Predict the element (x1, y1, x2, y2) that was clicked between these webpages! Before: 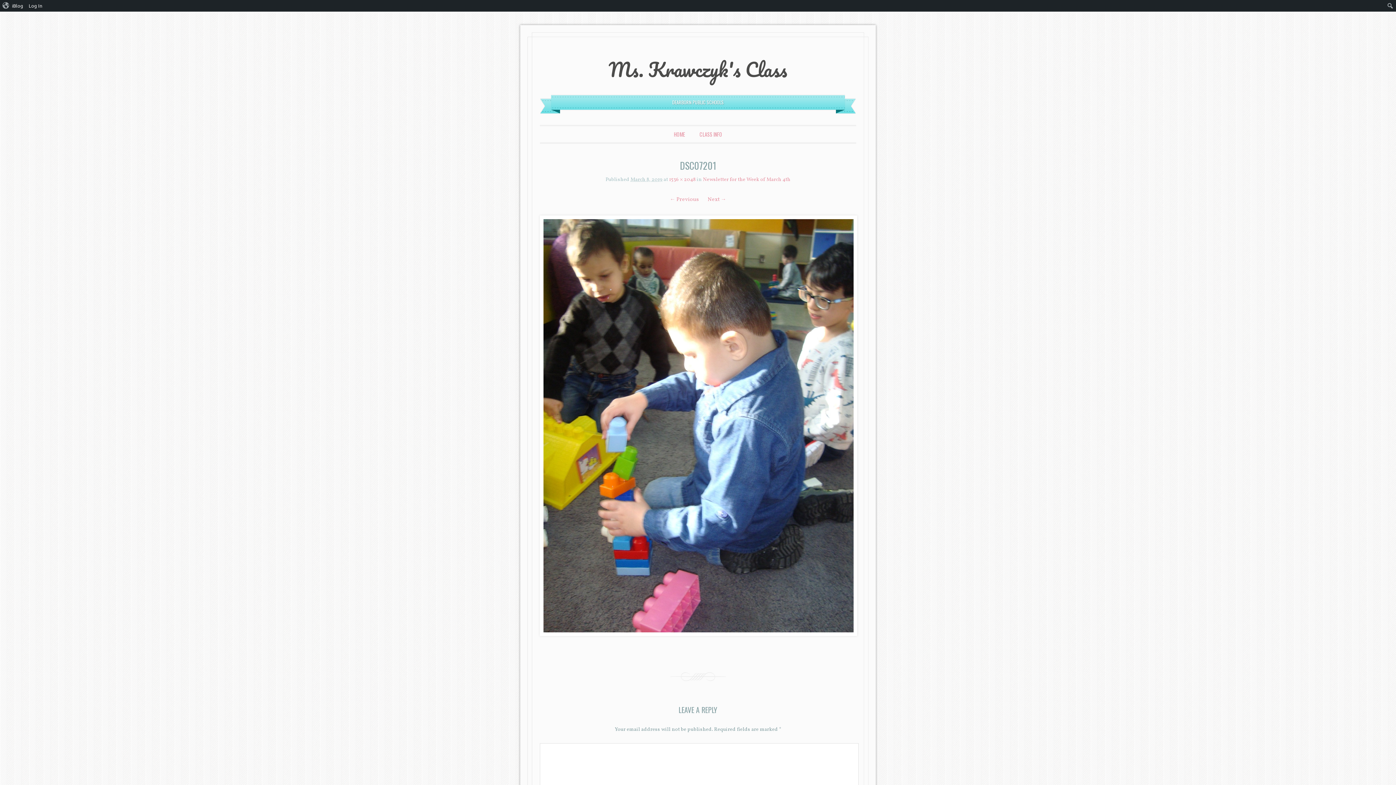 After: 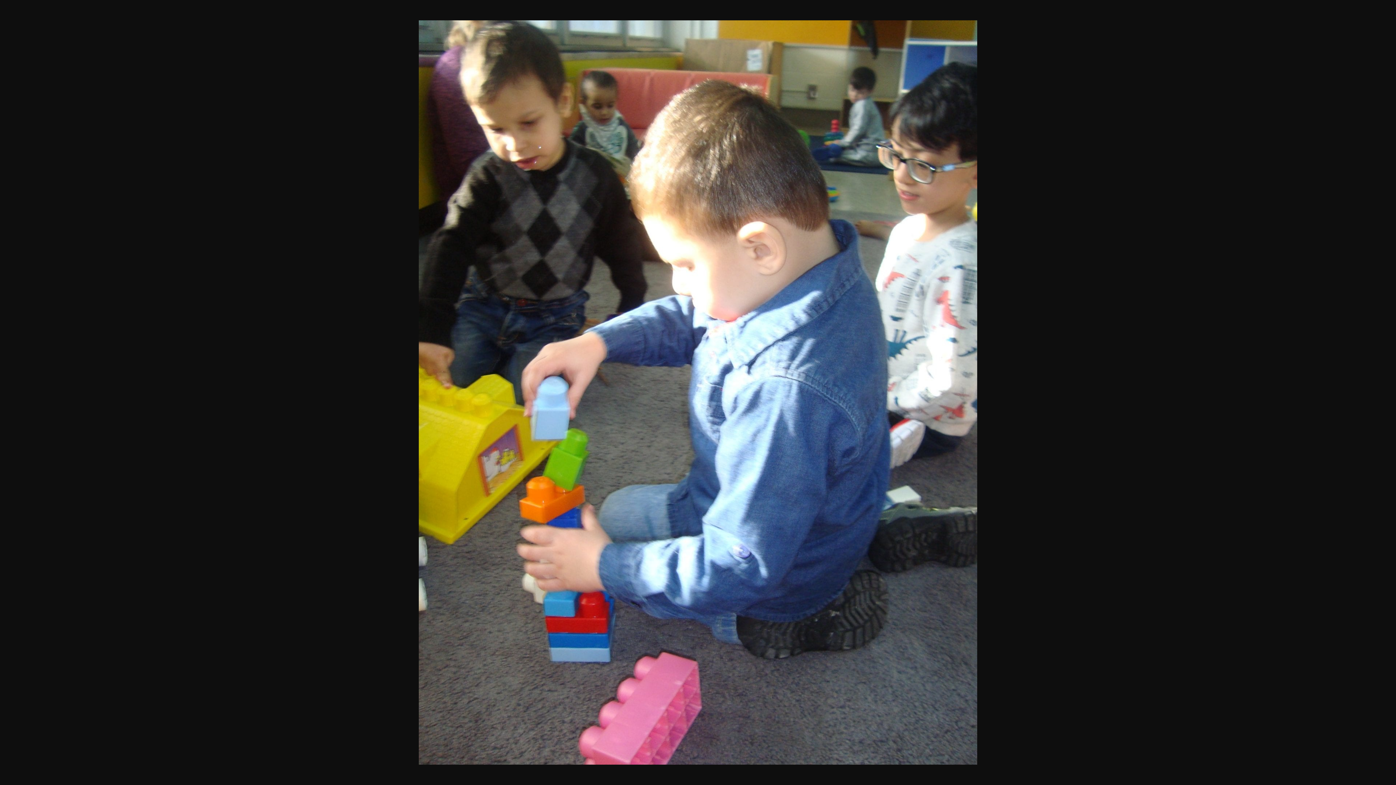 Action: label: 1536 × 2048 bbox: (669, 176, 695, 183)